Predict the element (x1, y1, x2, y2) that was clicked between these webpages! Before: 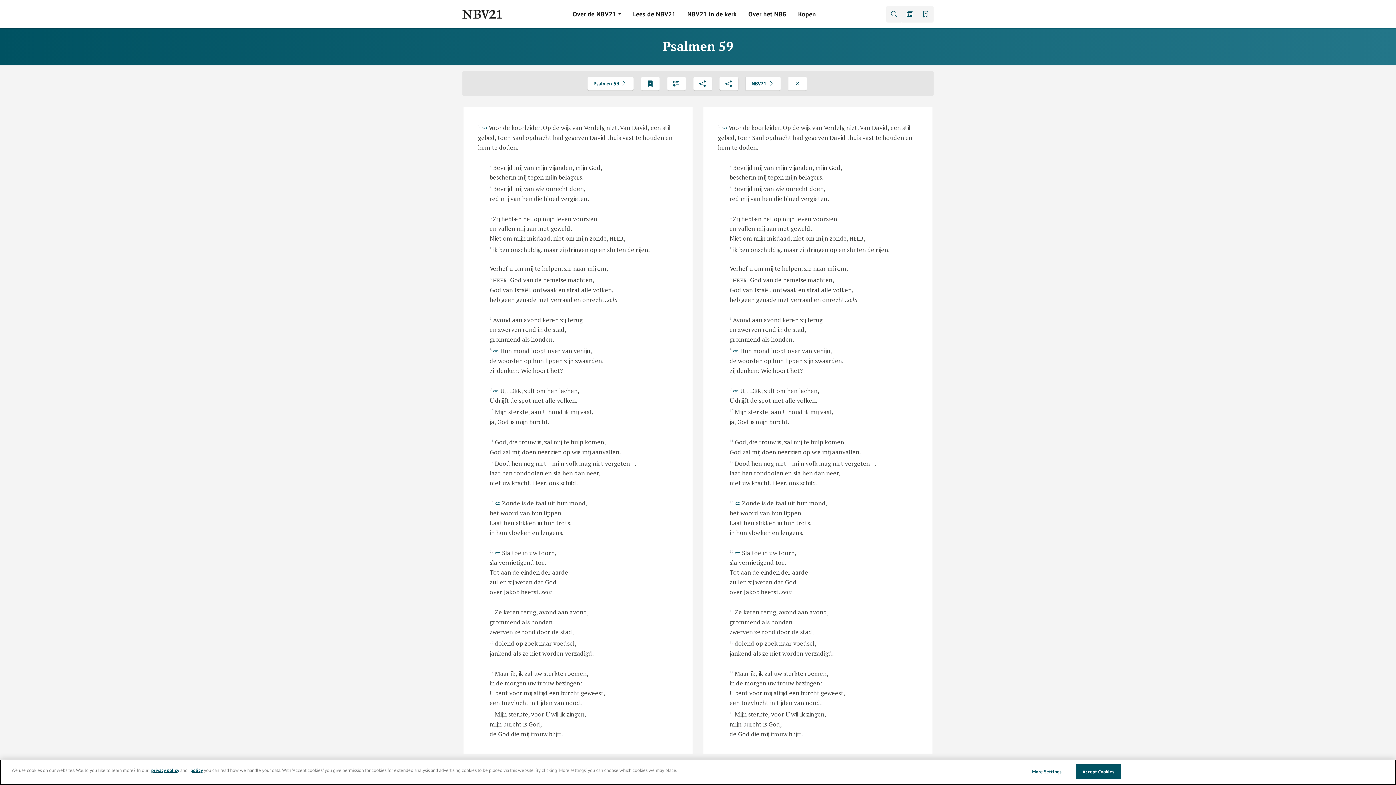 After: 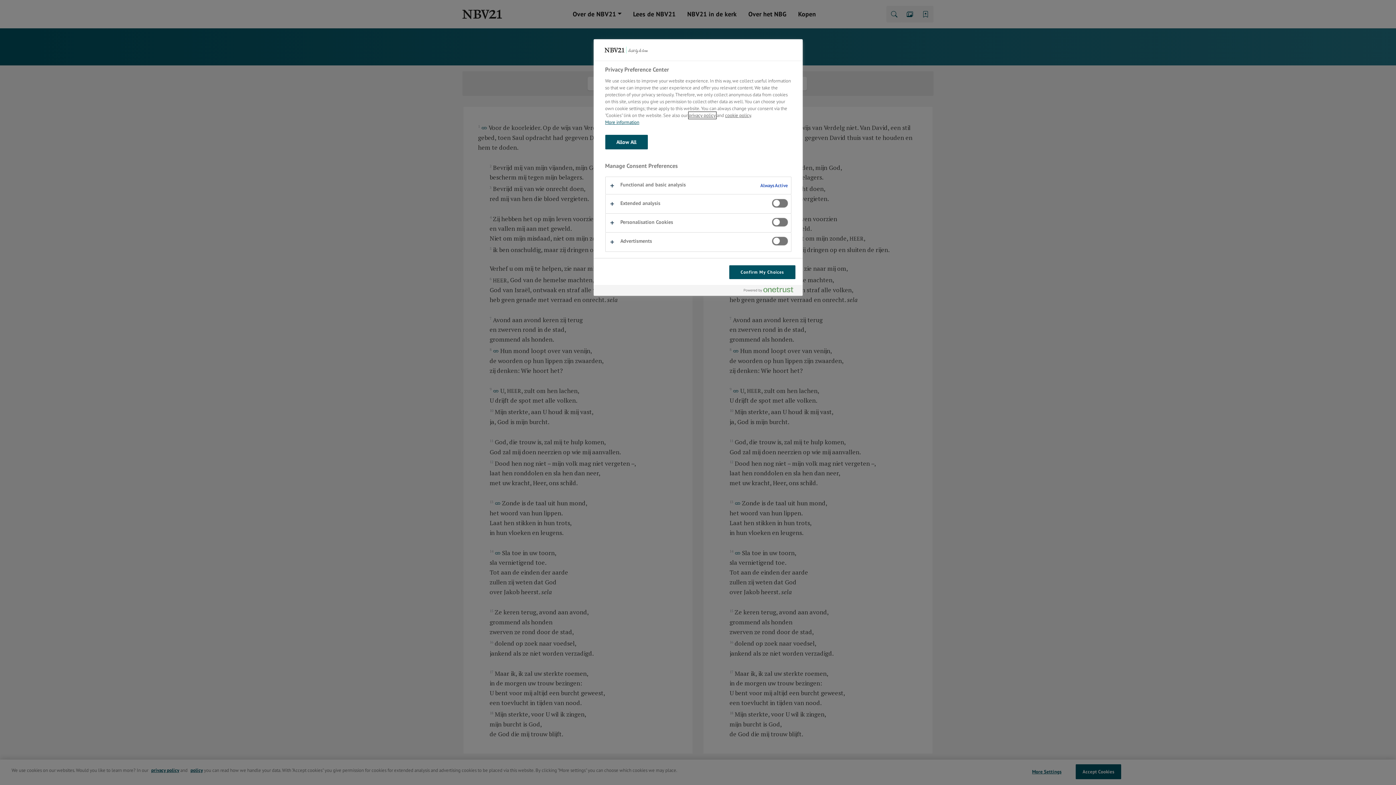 Action: bbox: (1024, 765, 1069, 779) label: More Settings